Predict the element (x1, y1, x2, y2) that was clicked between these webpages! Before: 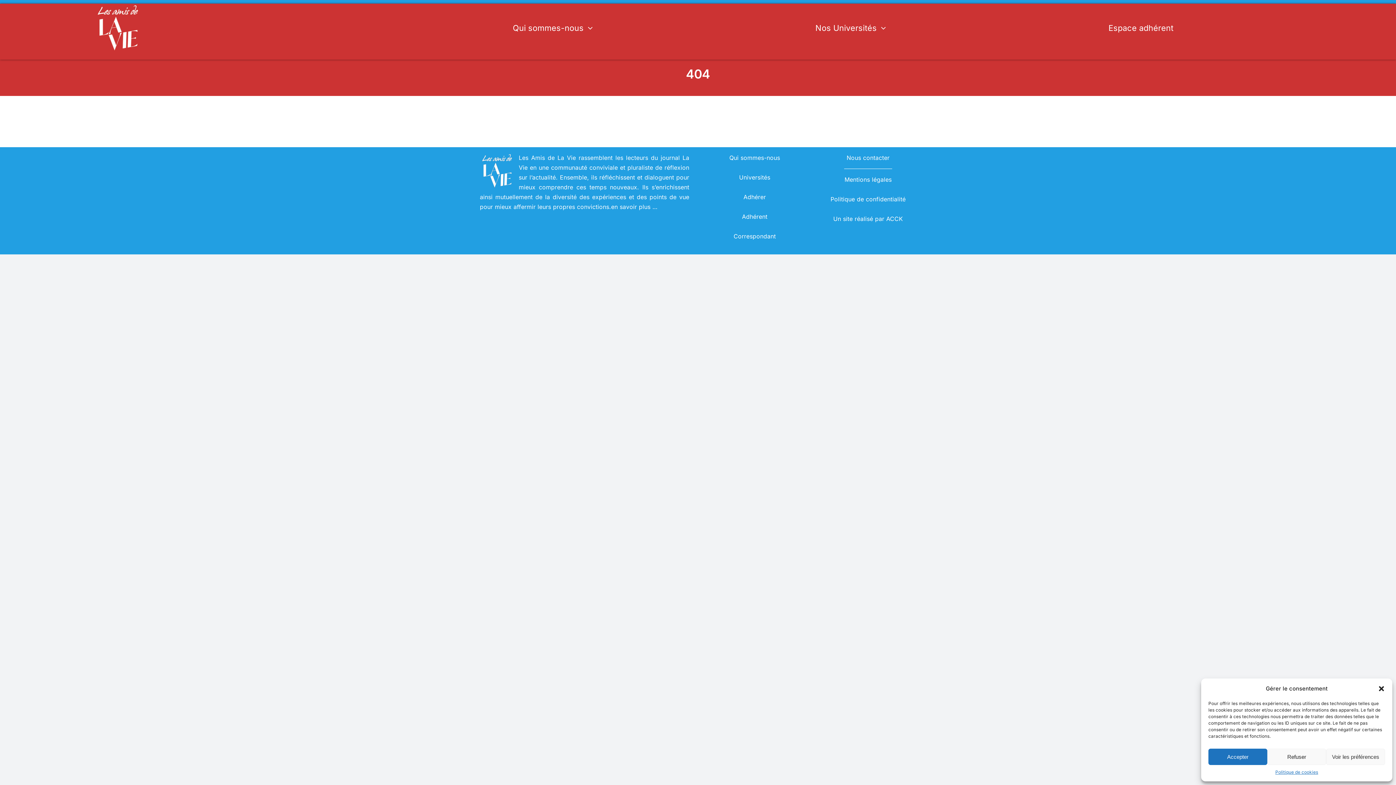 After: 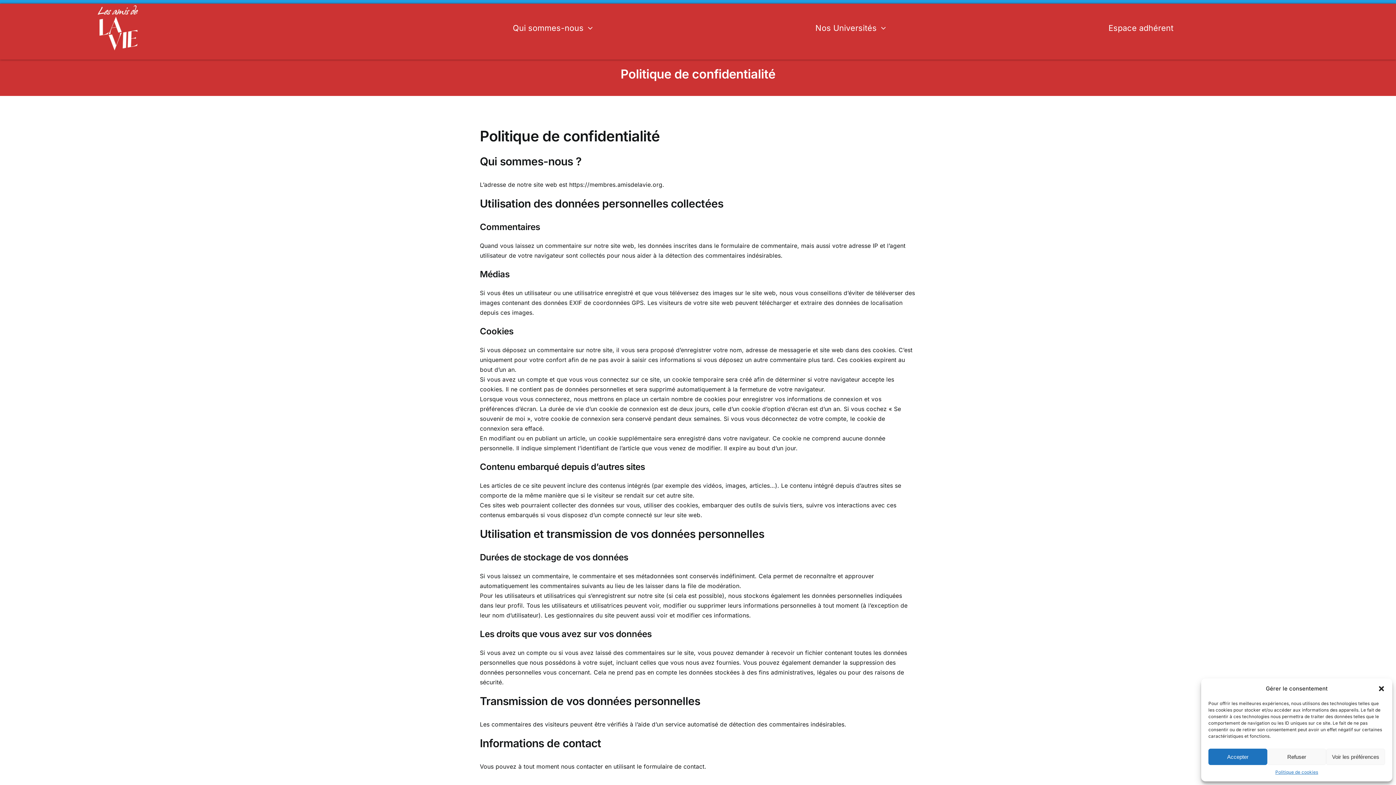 Action: label: Politique de confidentialité bbox: (830, 195, 905, 203)